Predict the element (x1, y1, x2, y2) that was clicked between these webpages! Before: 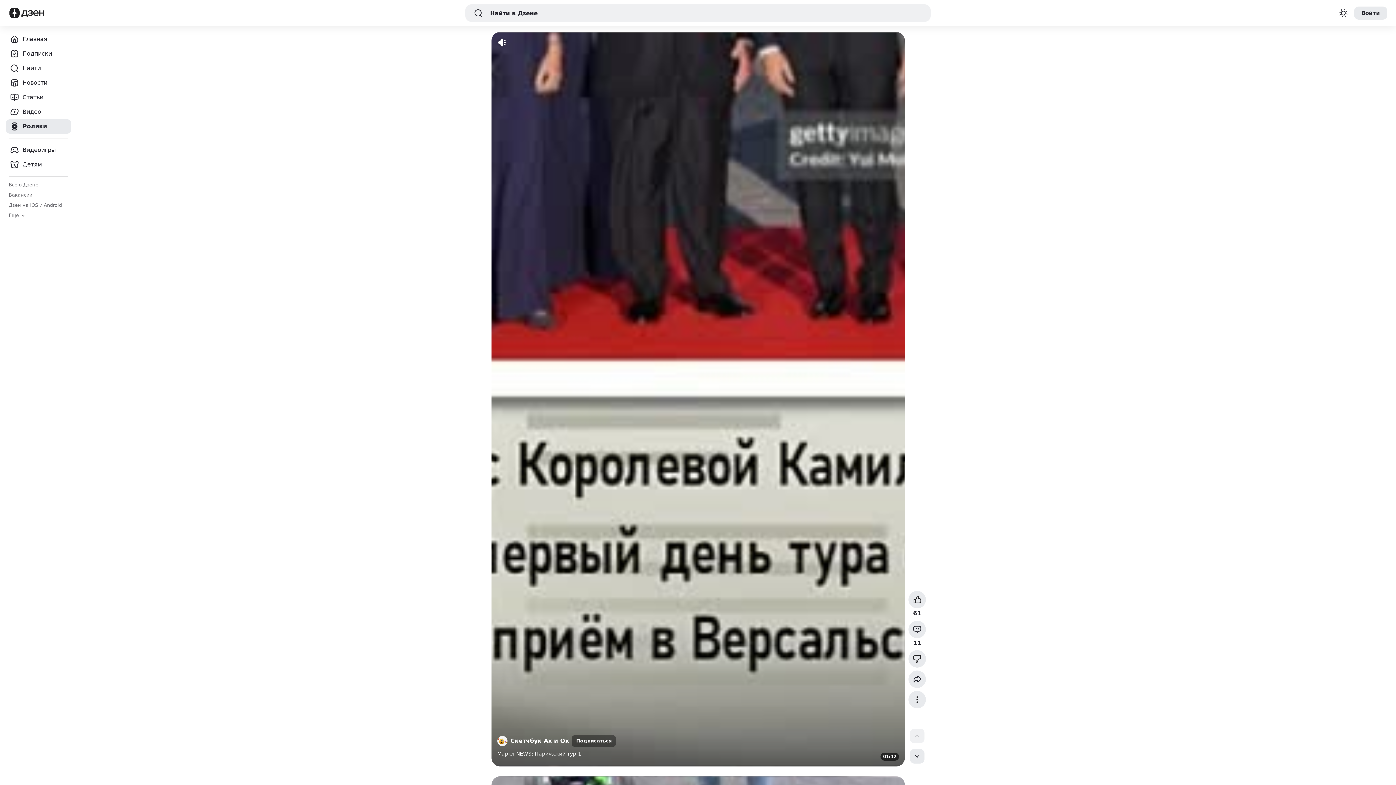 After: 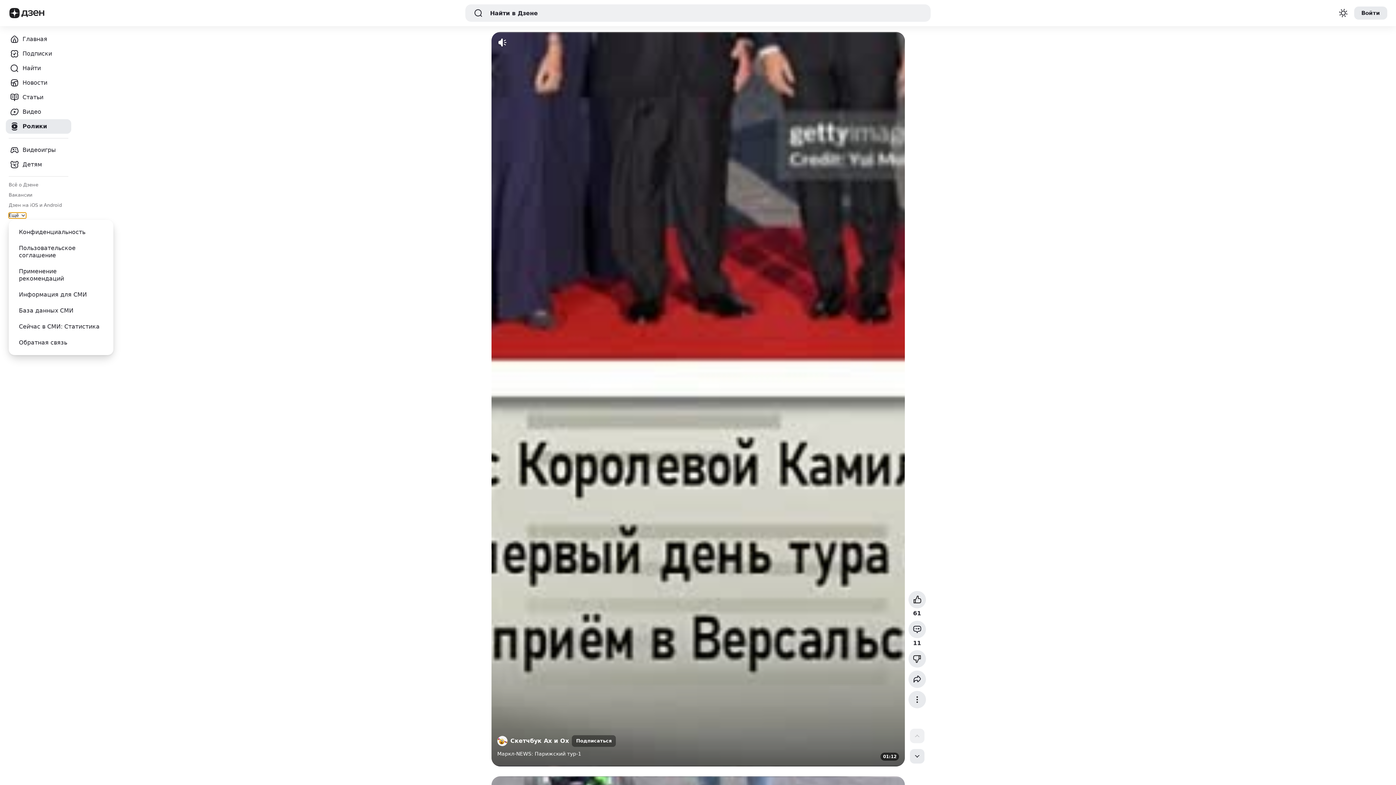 Action: label: Ещё bbox: (8, 212, 26, 218)